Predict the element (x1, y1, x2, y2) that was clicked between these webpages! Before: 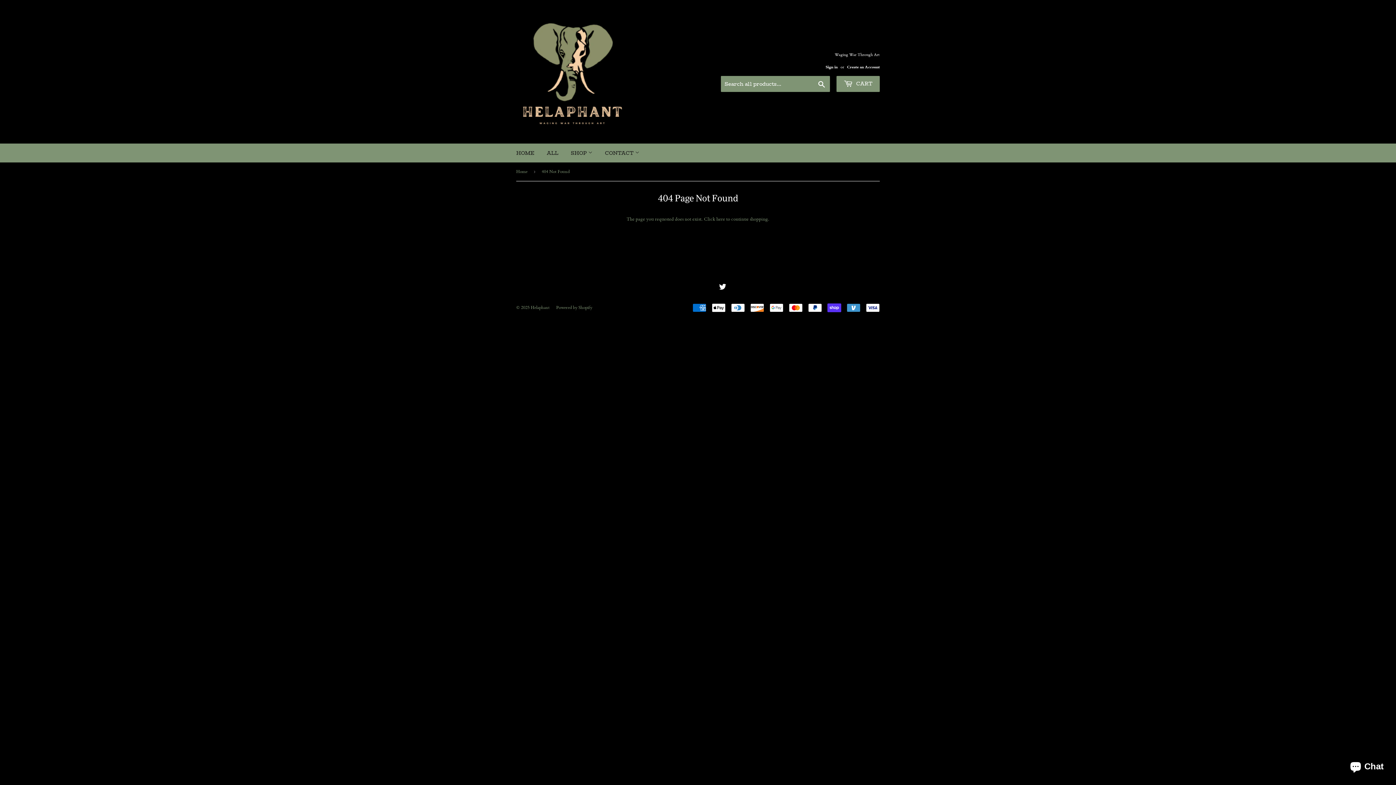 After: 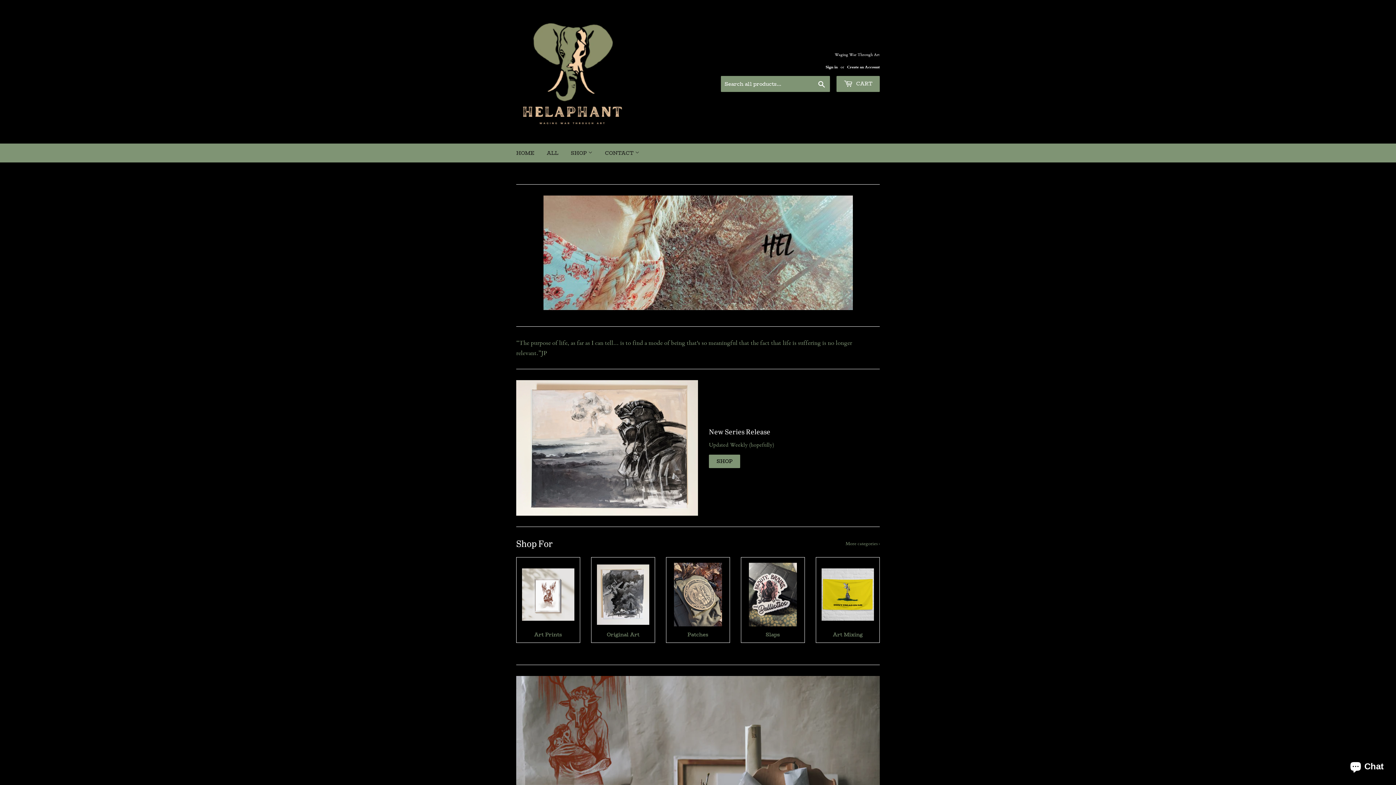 Action: bbox: (516, 162, 530, 180) label: Home